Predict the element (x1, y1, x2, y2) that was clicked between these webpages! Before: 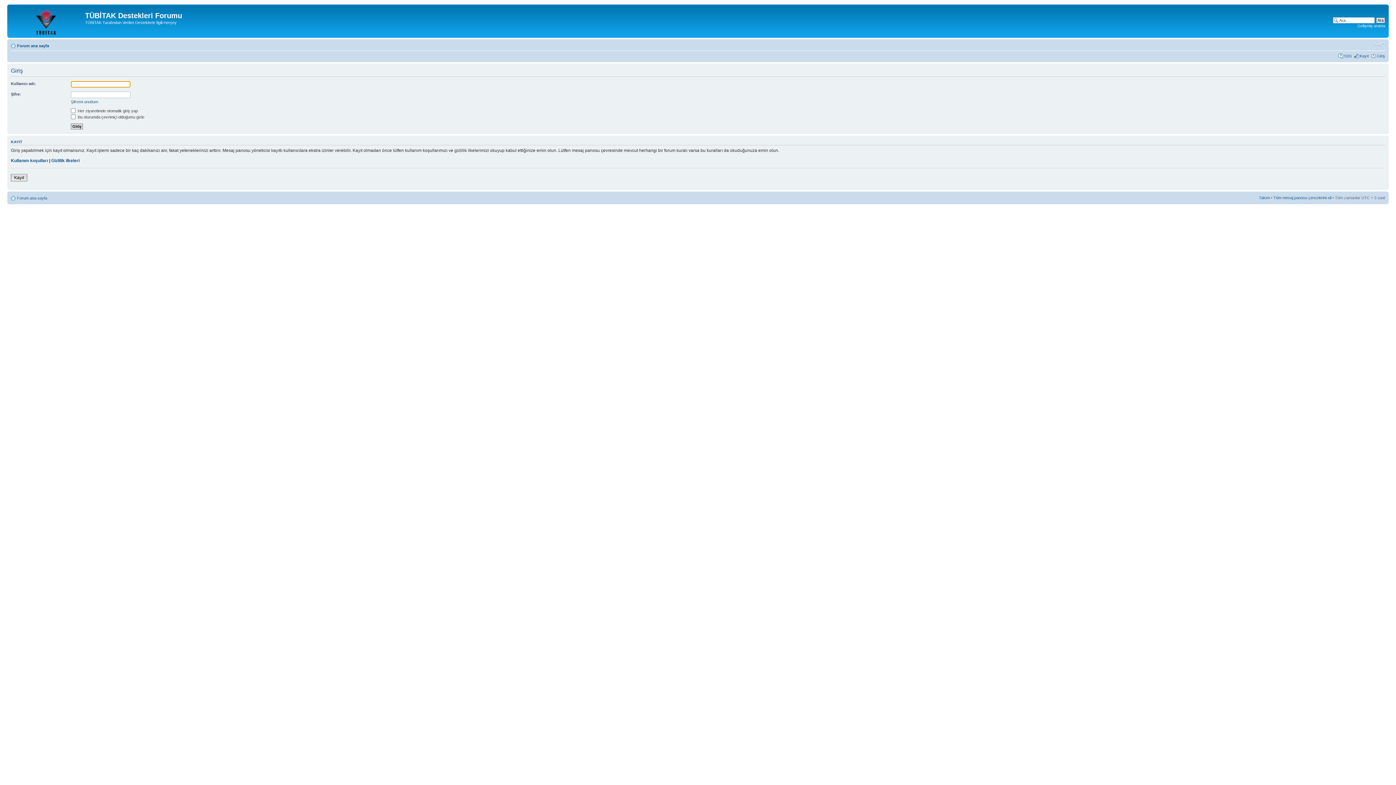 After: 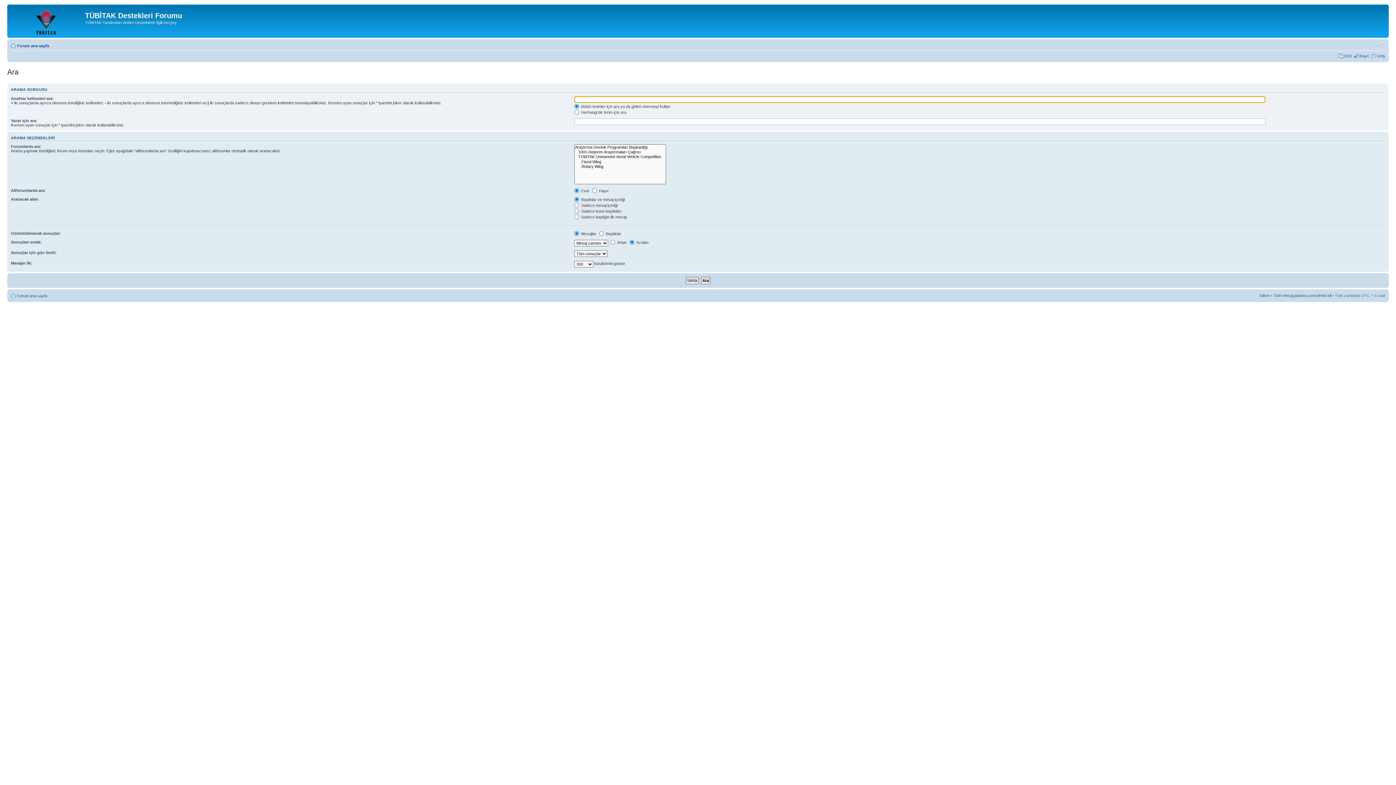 Action: bbox: (1357, 23, 1385, 28) label: Gelişmiş arama